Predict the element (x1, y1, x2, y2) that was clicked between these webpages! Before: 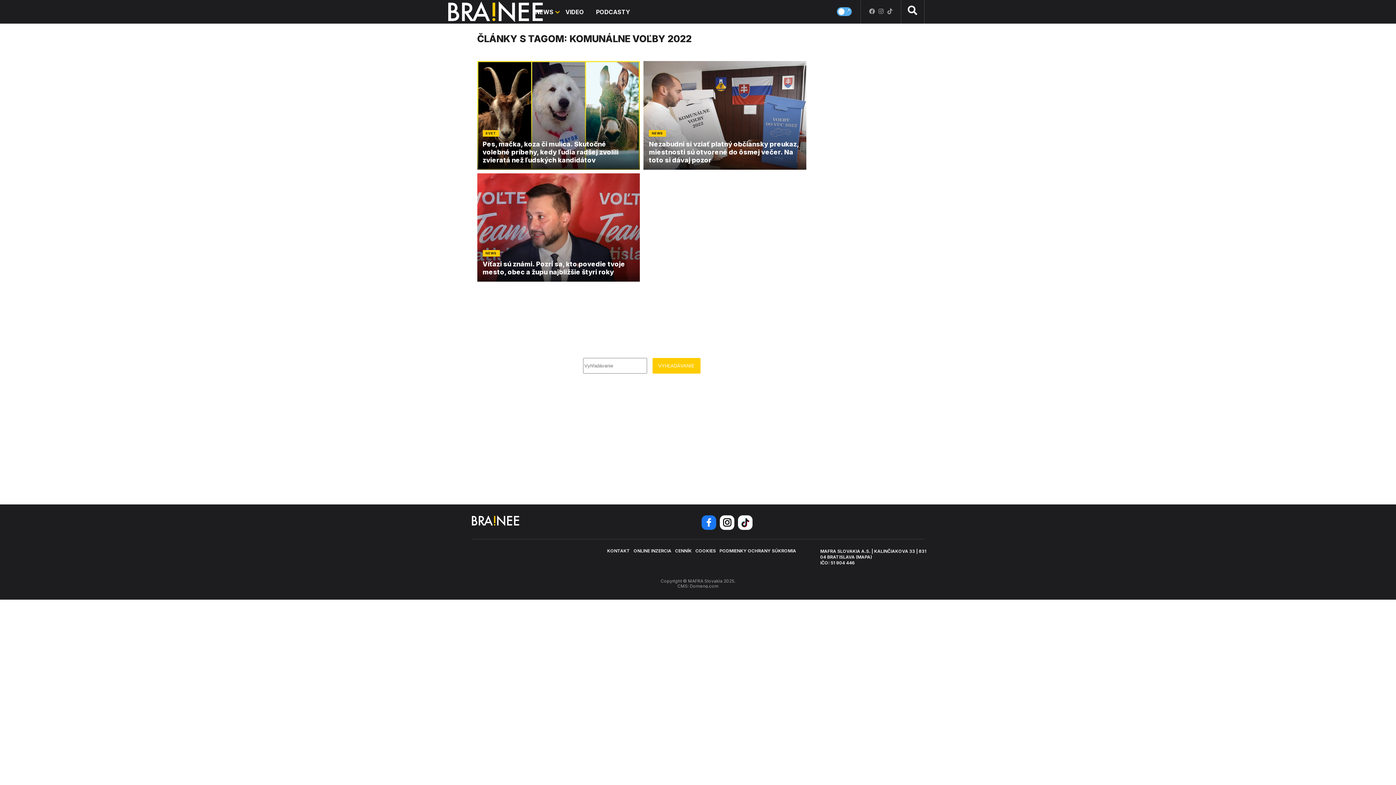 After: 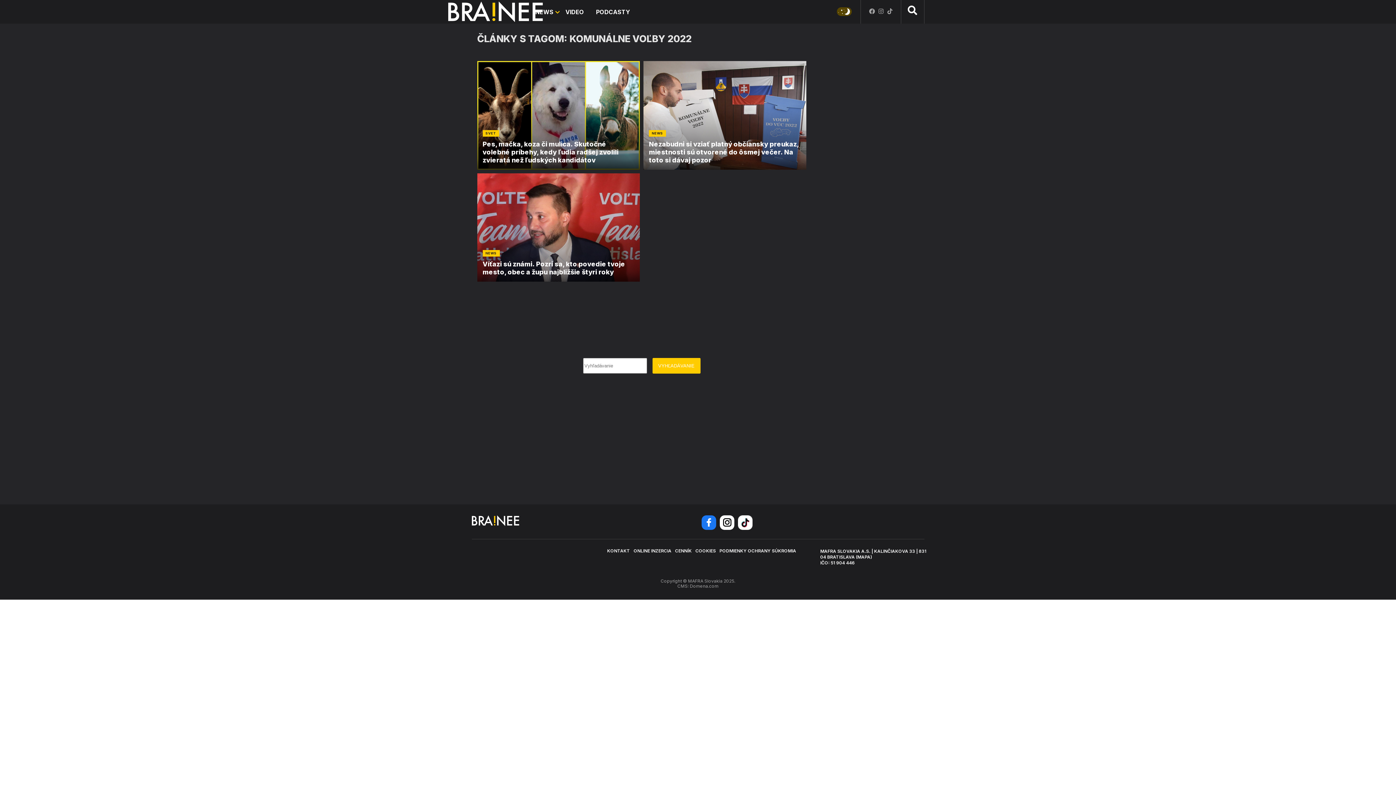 Action: bbox: (836, 7, 851, 16)